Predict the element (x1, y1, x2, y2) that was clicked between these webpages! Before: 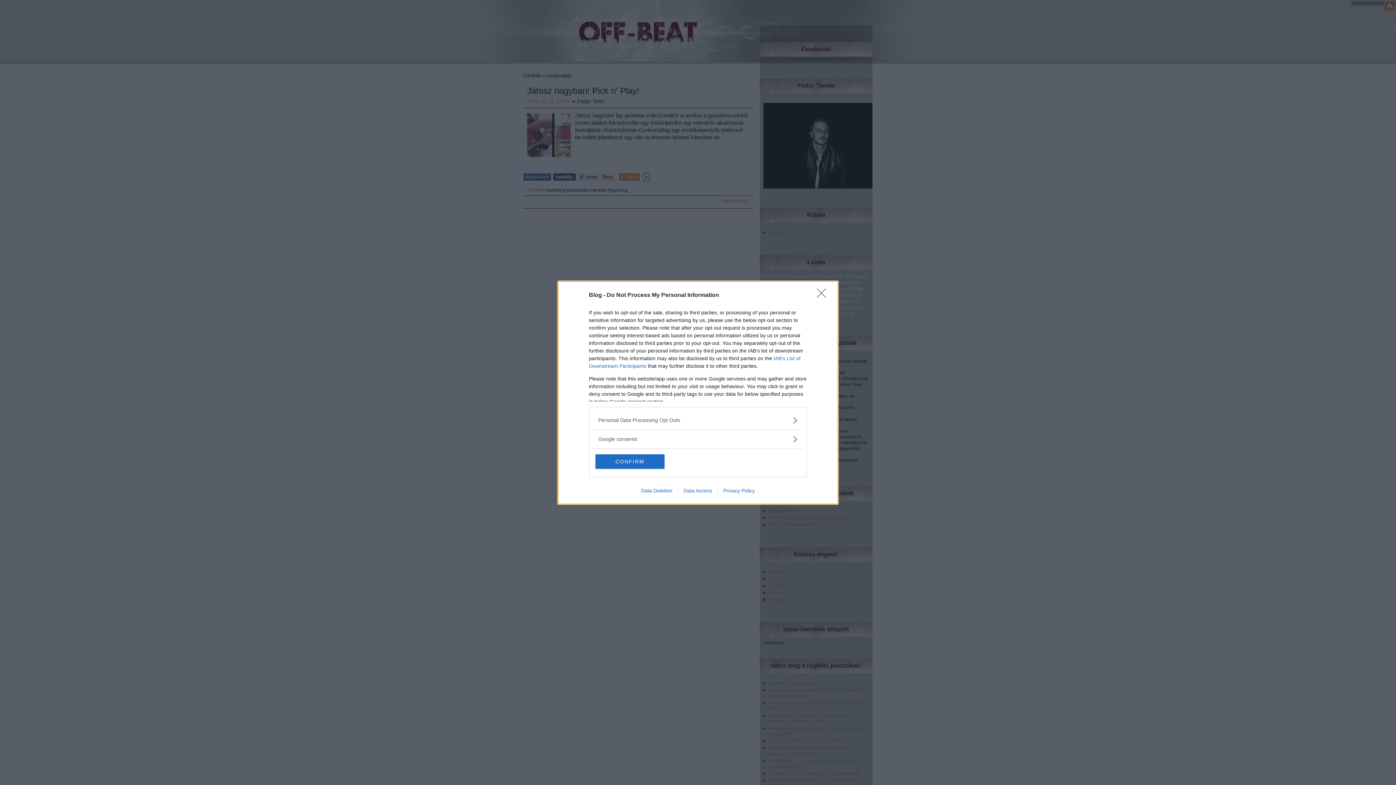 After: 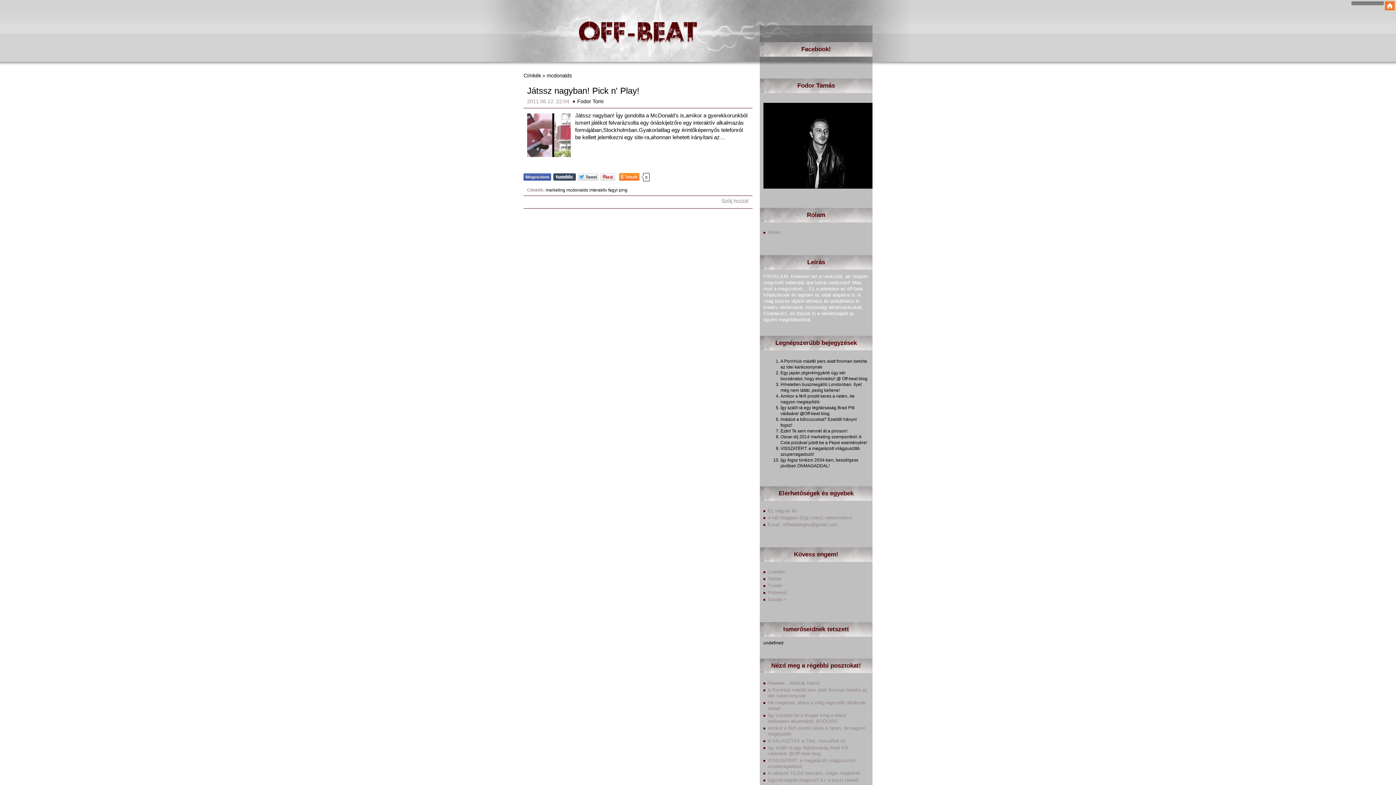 Action: bbox: (817, 288, 830, 302) label: Close